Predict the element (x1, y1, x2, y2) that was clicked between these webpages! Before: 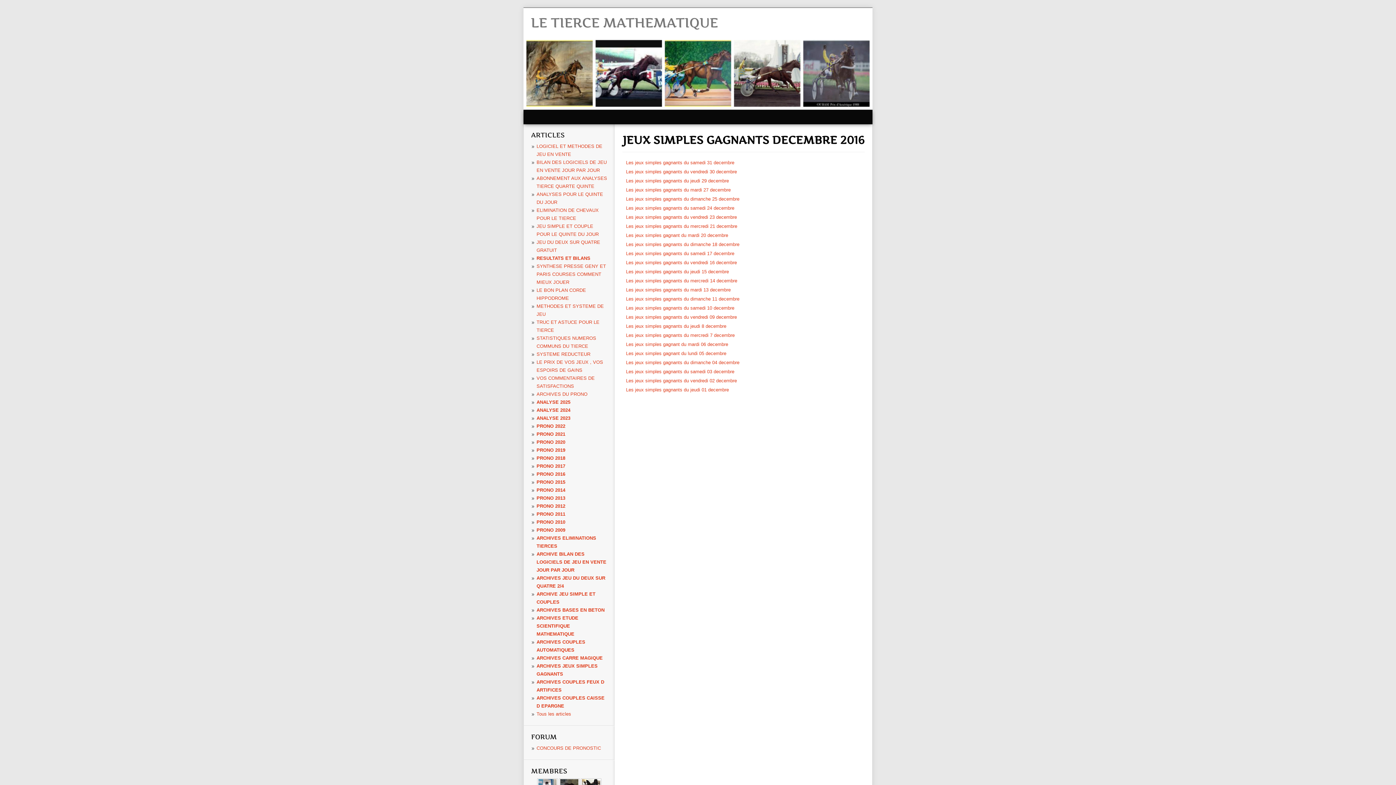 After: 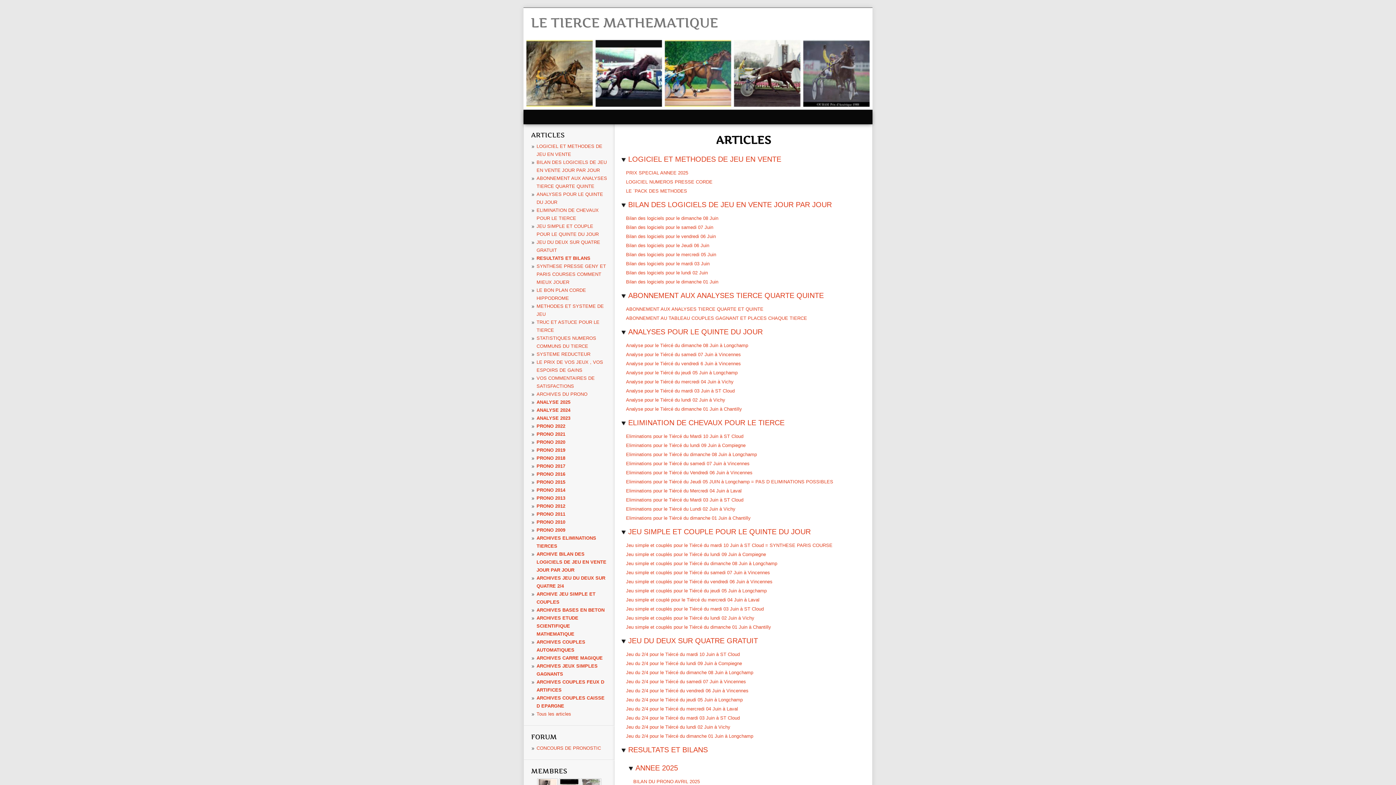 Action: label: Tous les articles bbox: (536, 711, 571, 717)